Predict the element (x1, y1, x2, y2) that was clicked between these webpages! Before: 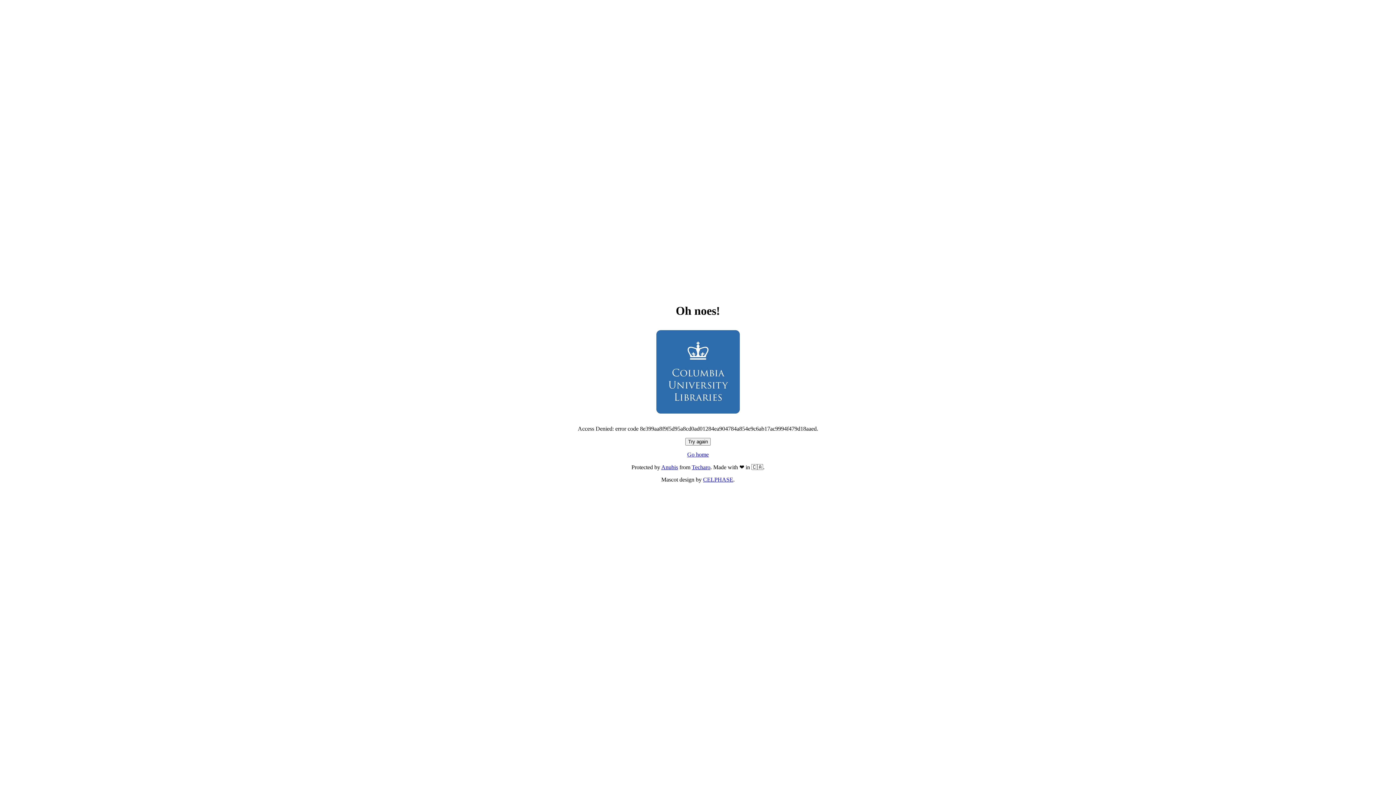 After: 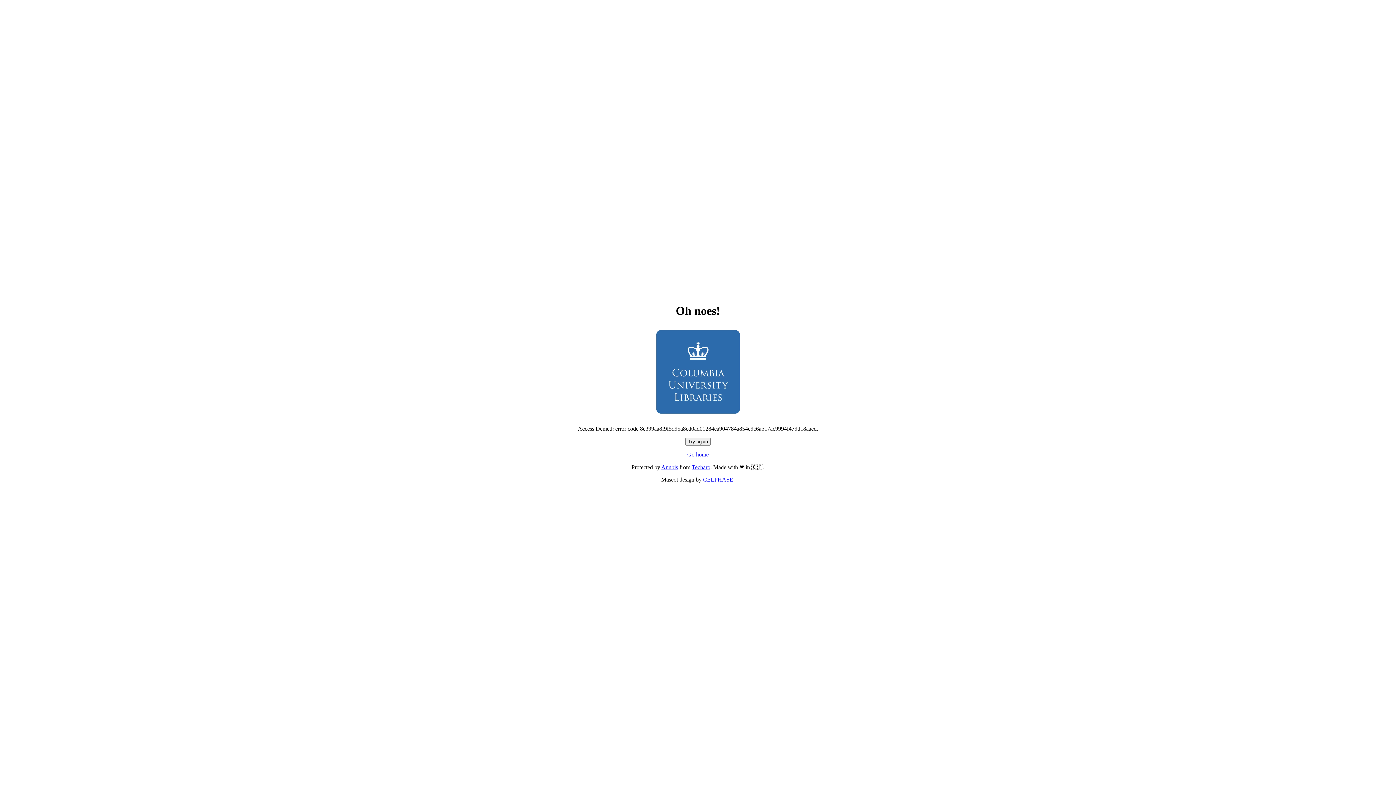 Action: label: Go home bbox: (687, 451, 708, 457)